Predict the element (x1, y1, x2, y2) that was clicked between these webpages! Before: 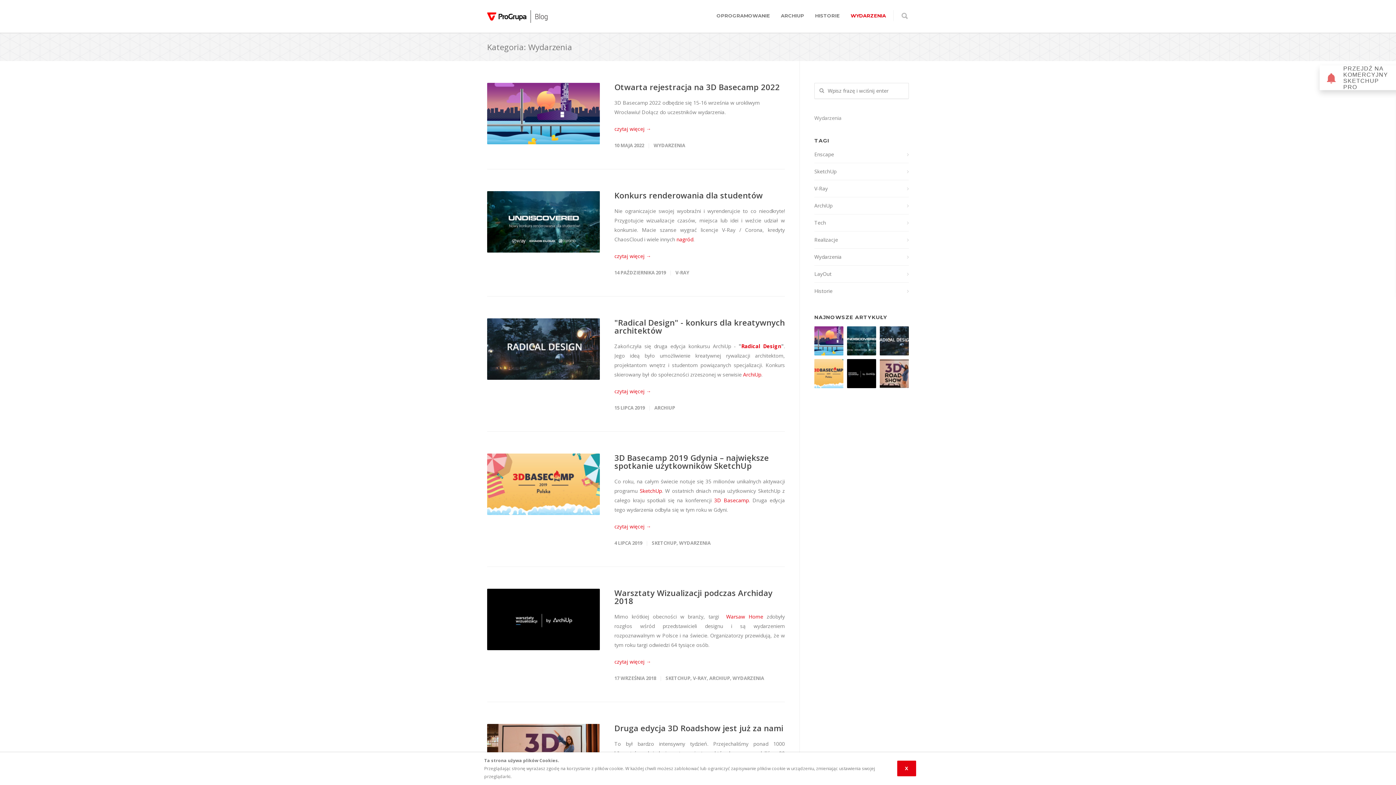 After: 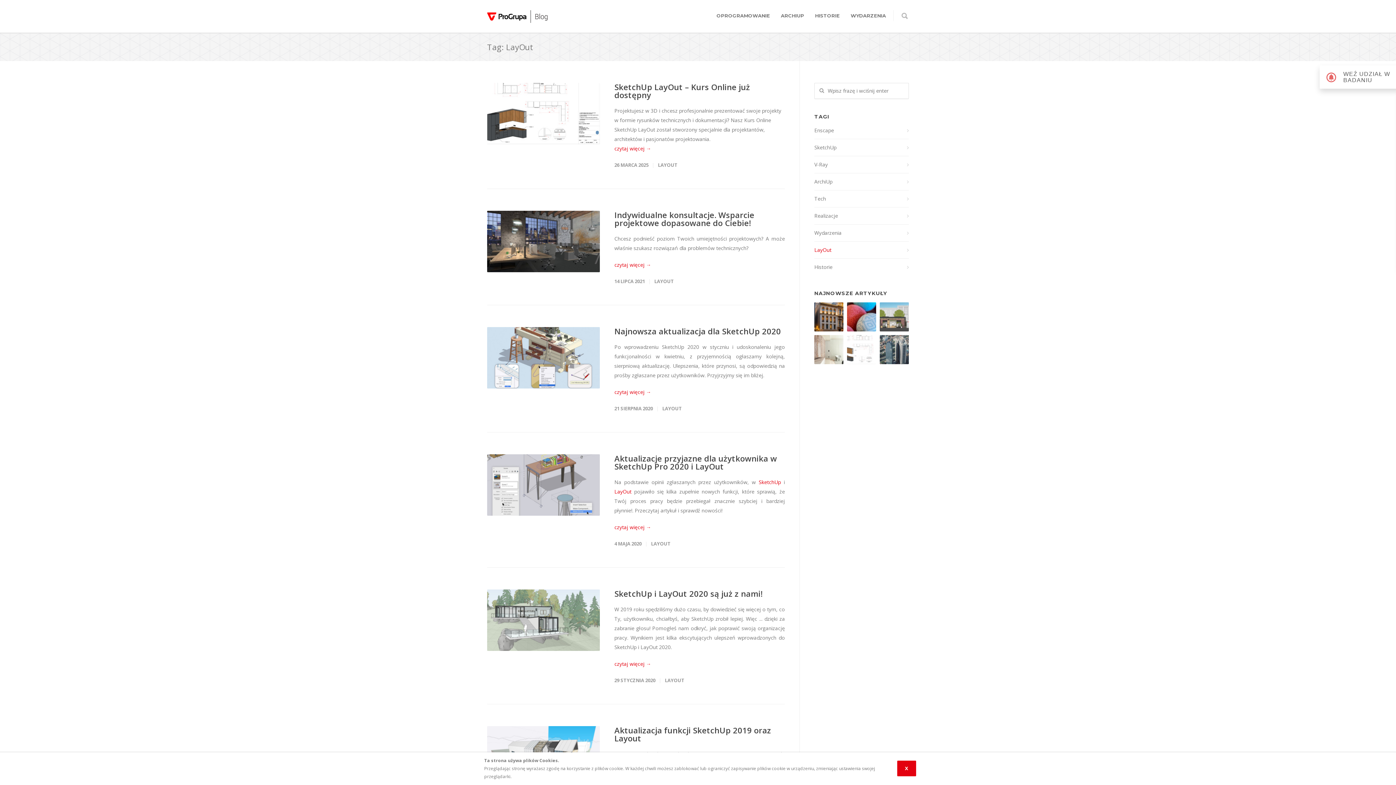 Action: bbox: (814, 269, 909, 278) label: LayOut